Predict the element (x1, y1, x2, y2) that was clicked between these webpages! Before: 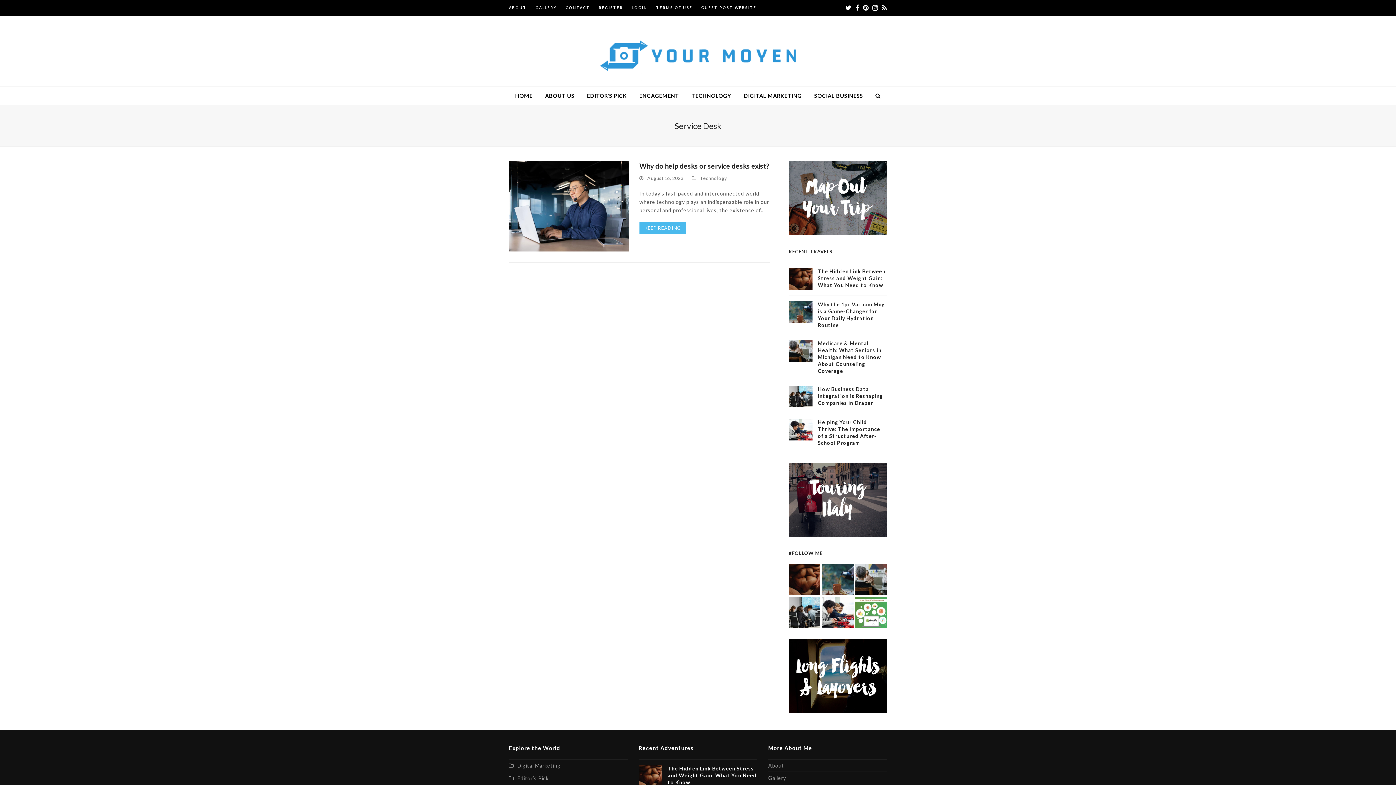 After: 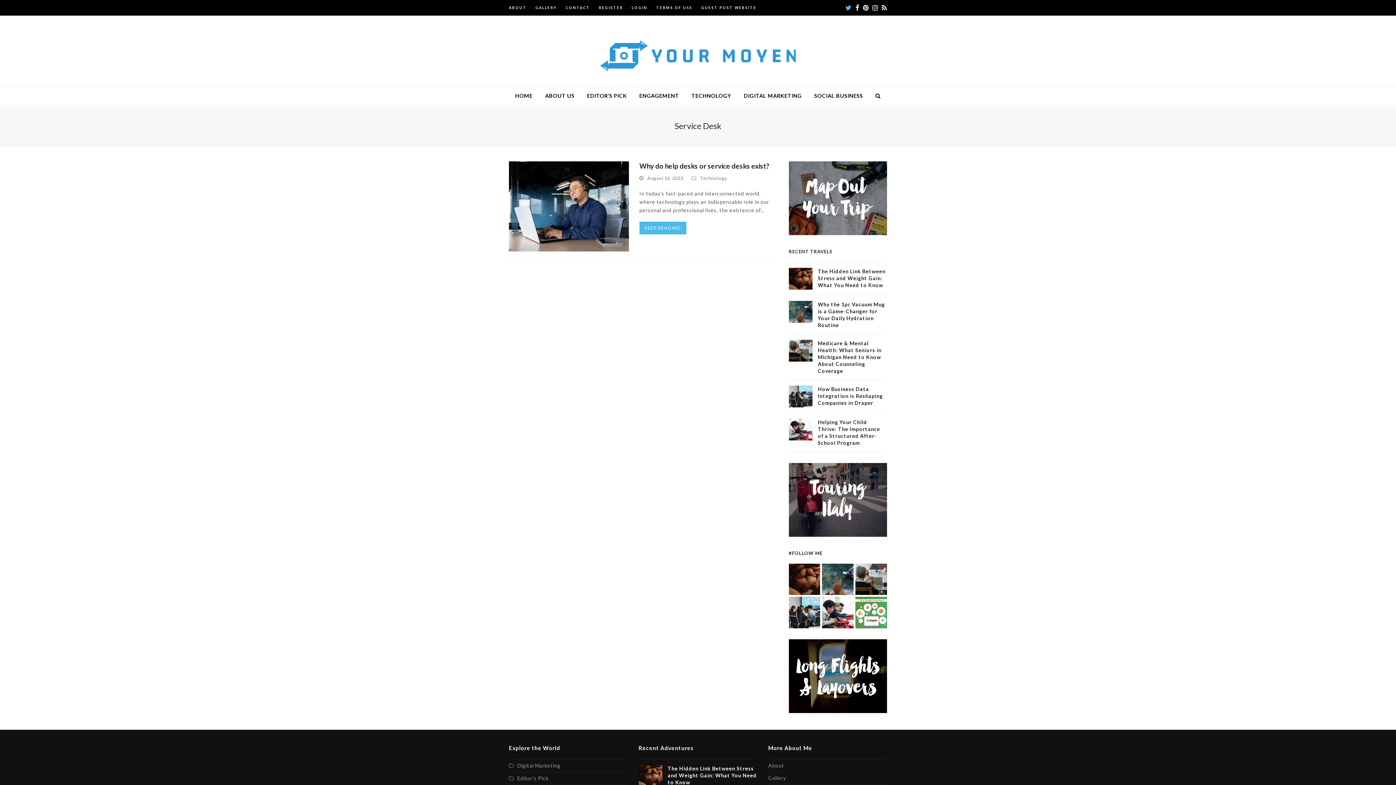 Action: bbox: (845, 2, 852, 12) label: Twitter